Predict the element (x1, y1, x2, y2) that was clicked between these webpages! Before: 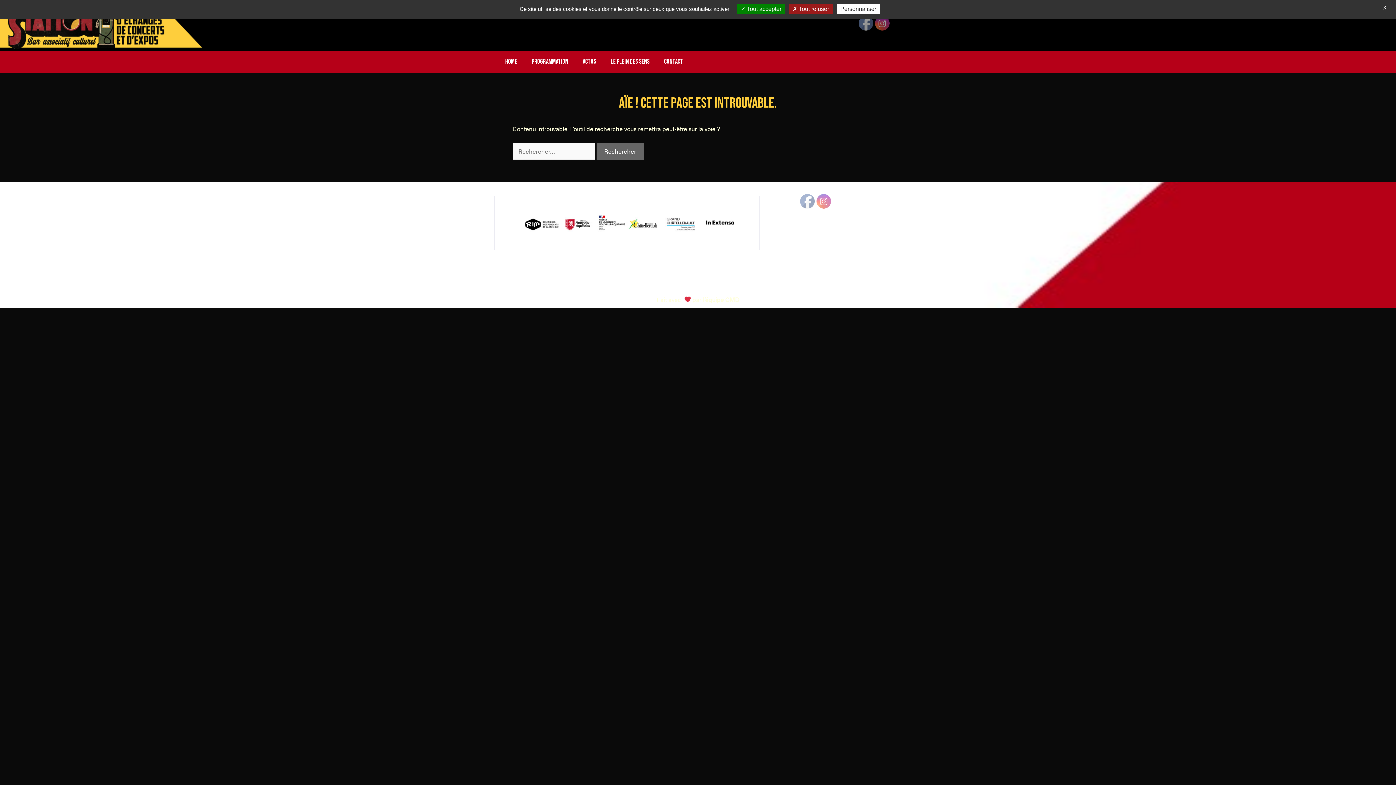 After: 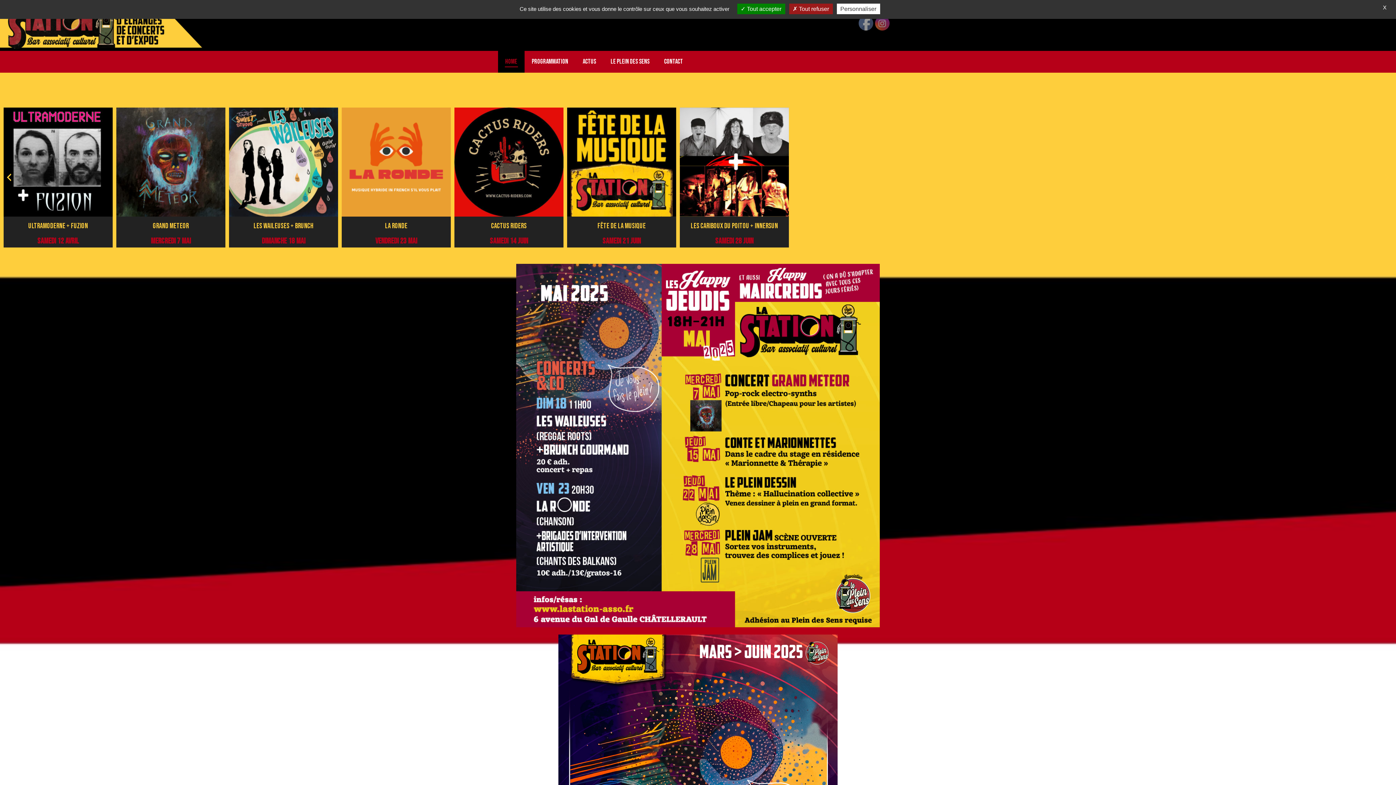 Action: bbox: (498, 50, 524, 72) label: HOME